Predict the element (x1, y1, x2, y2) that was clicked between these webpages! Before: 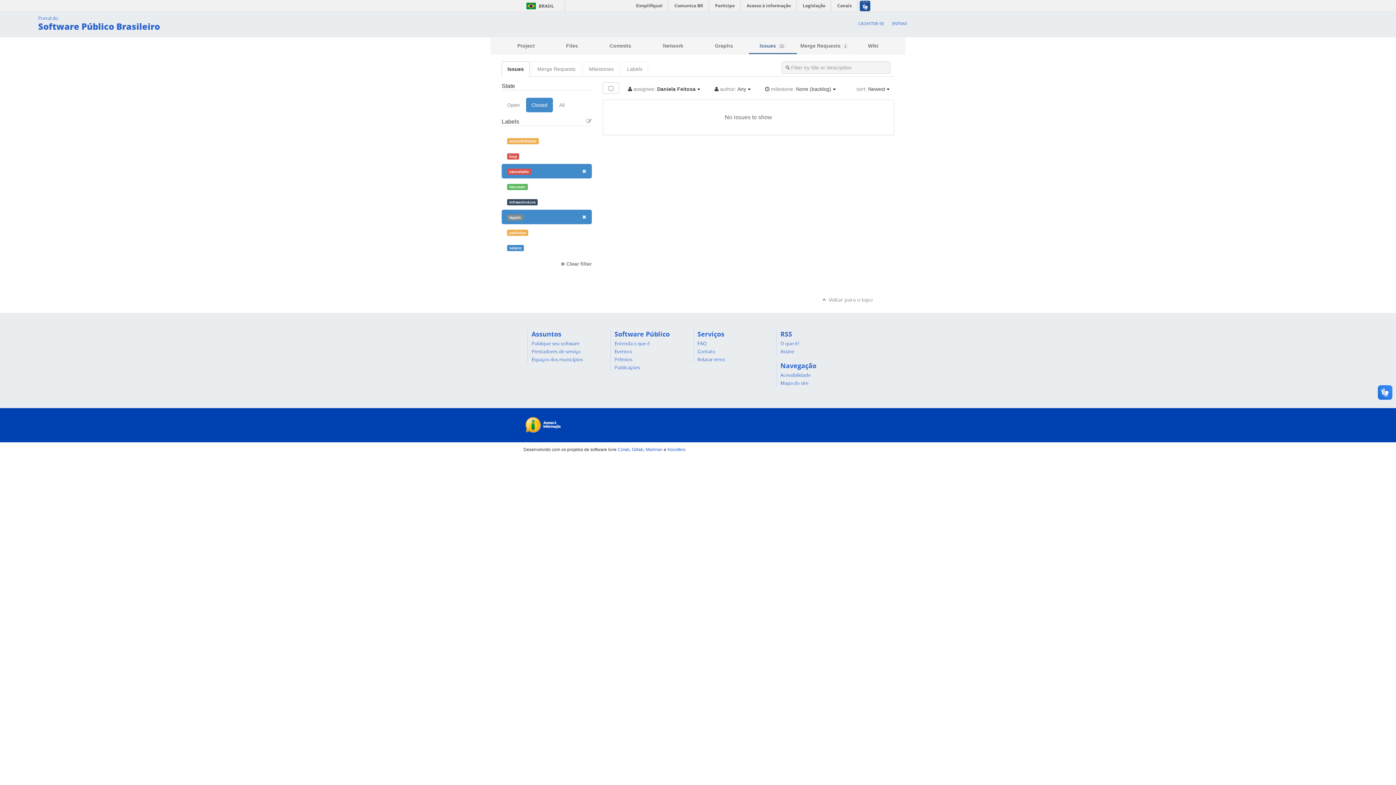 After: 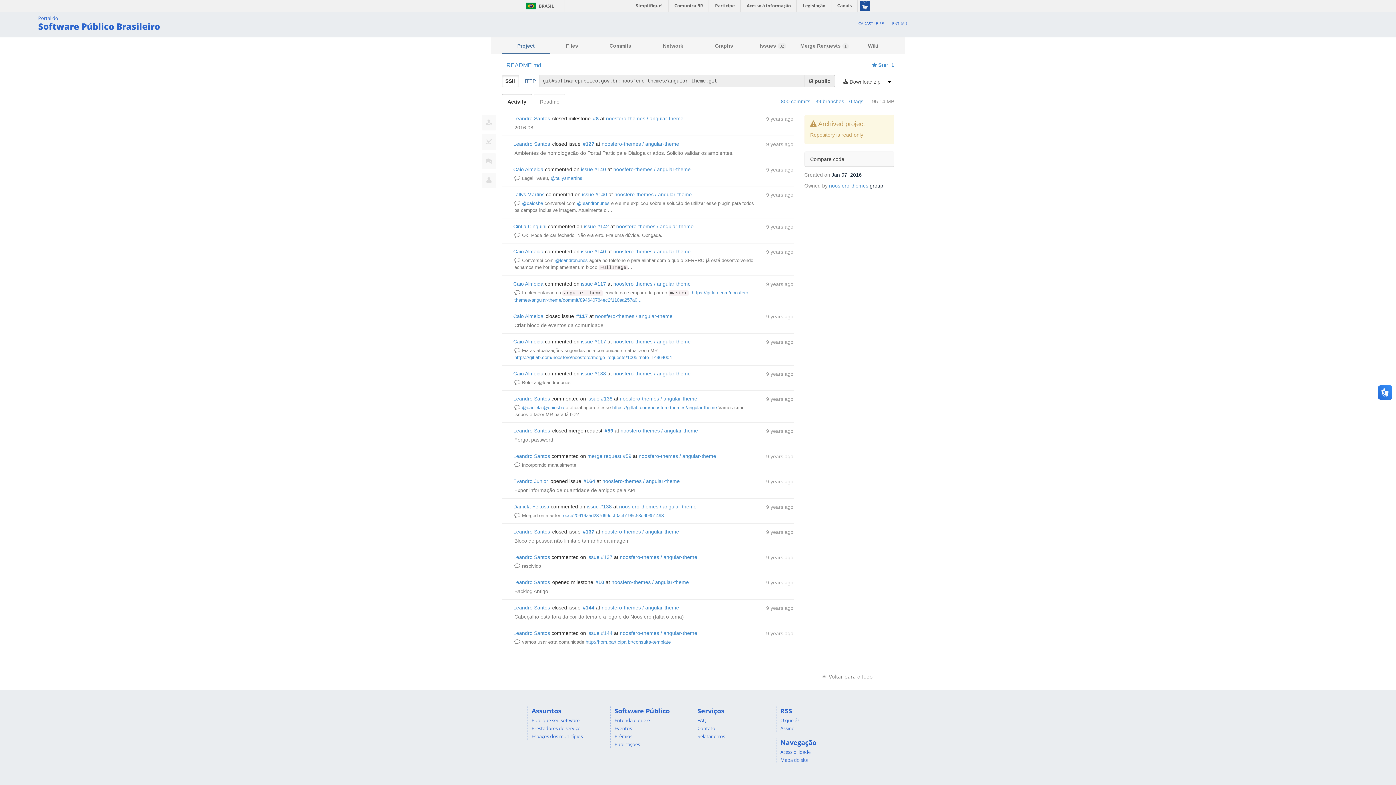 Action: bbox: (501, 38, 550, 54) label: Project